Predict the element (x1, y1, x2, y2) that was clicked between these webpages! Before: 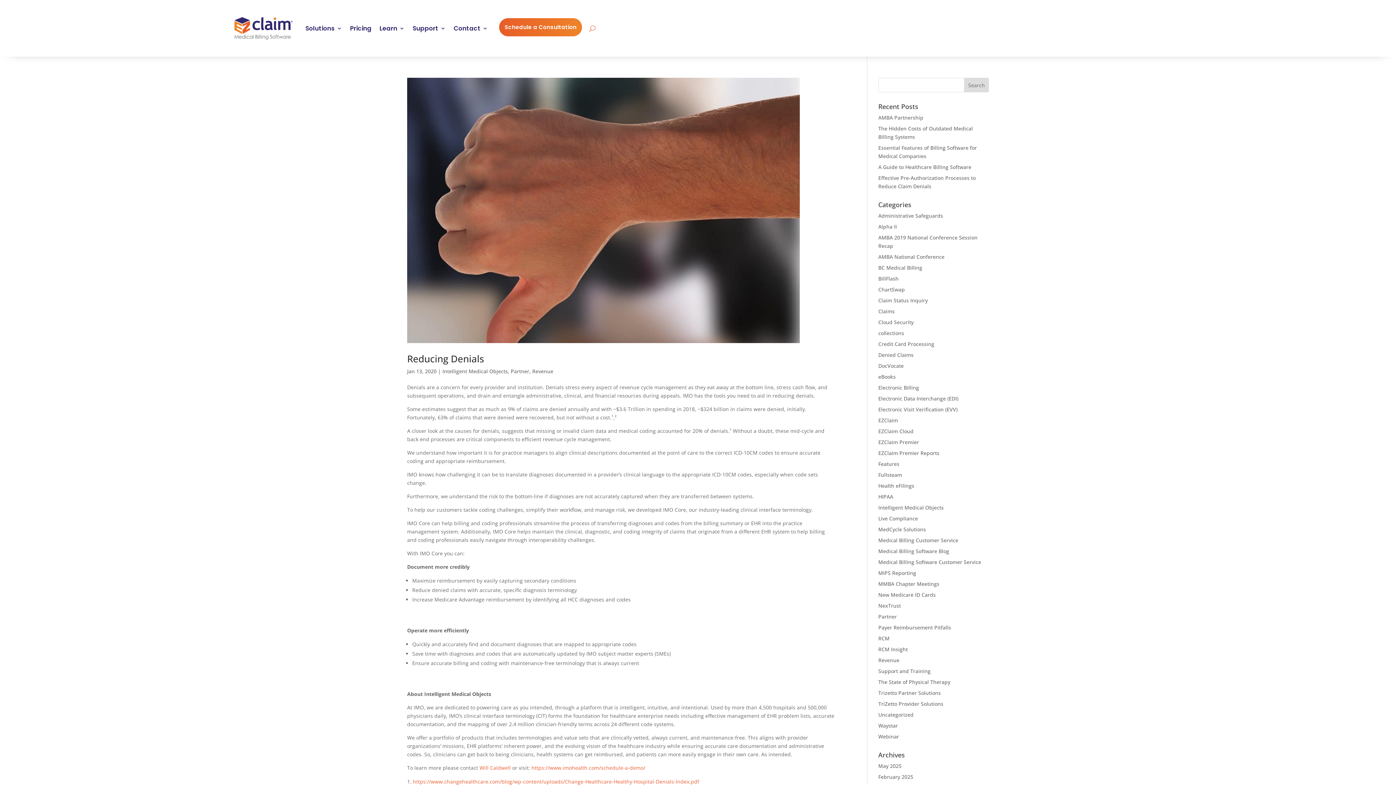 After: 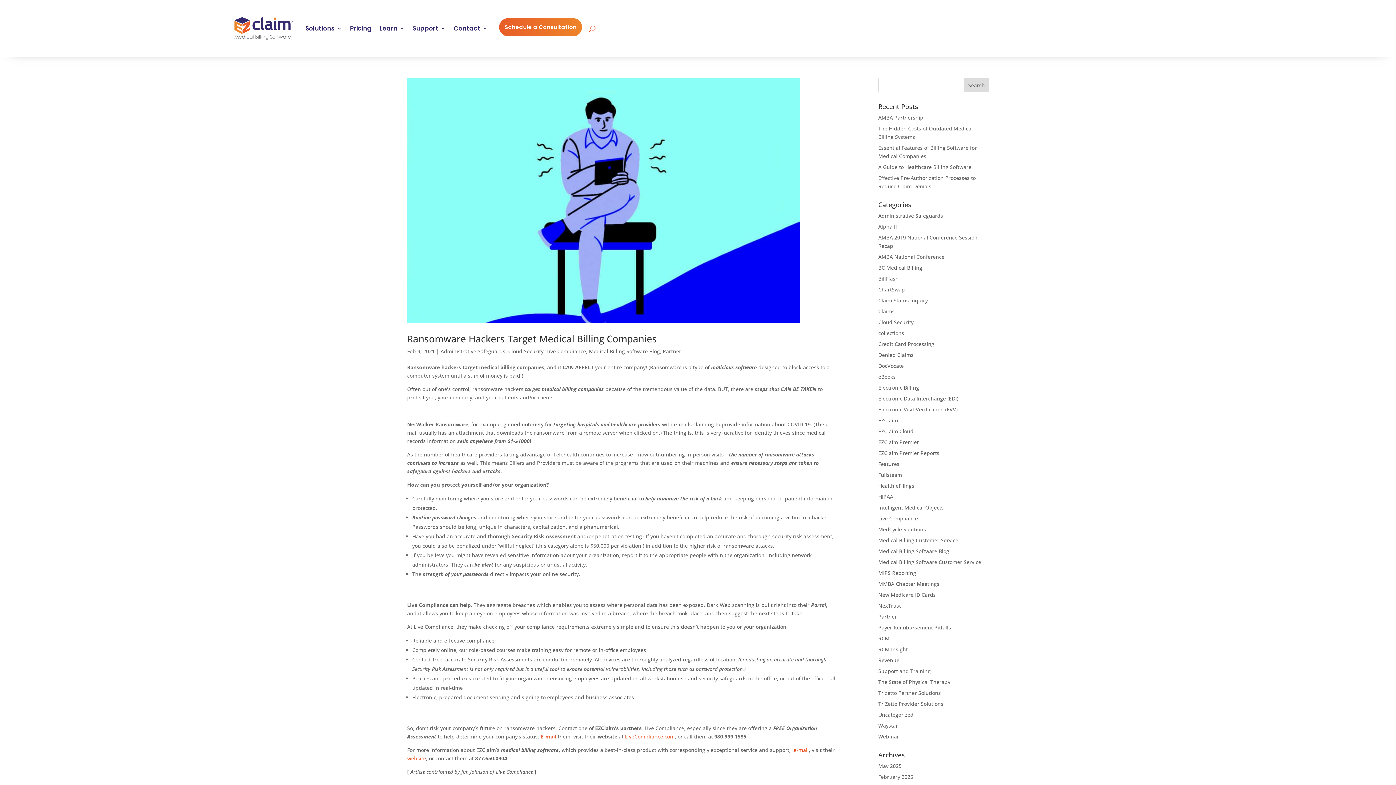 Action: bbox: (878, 212, 943, 219) label: Administrative Safeguards